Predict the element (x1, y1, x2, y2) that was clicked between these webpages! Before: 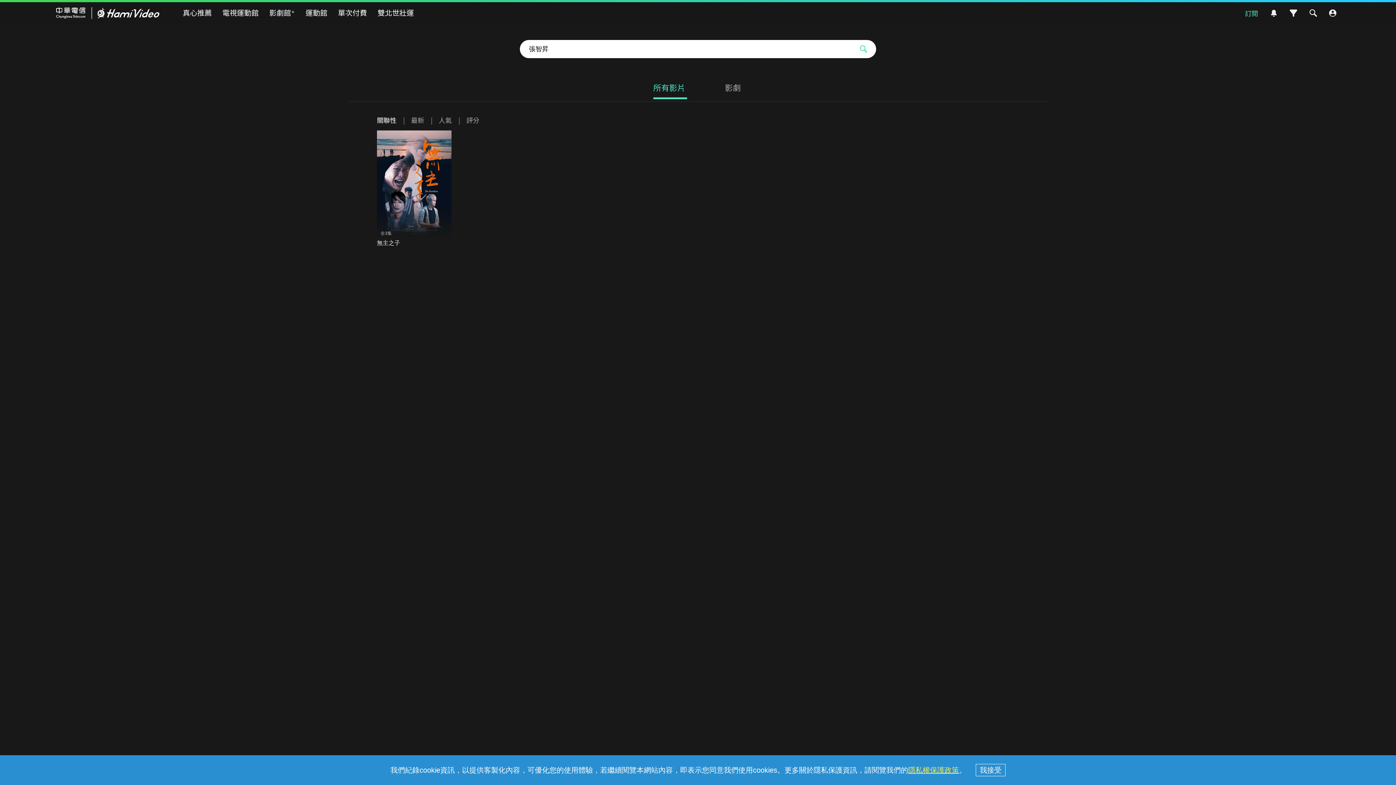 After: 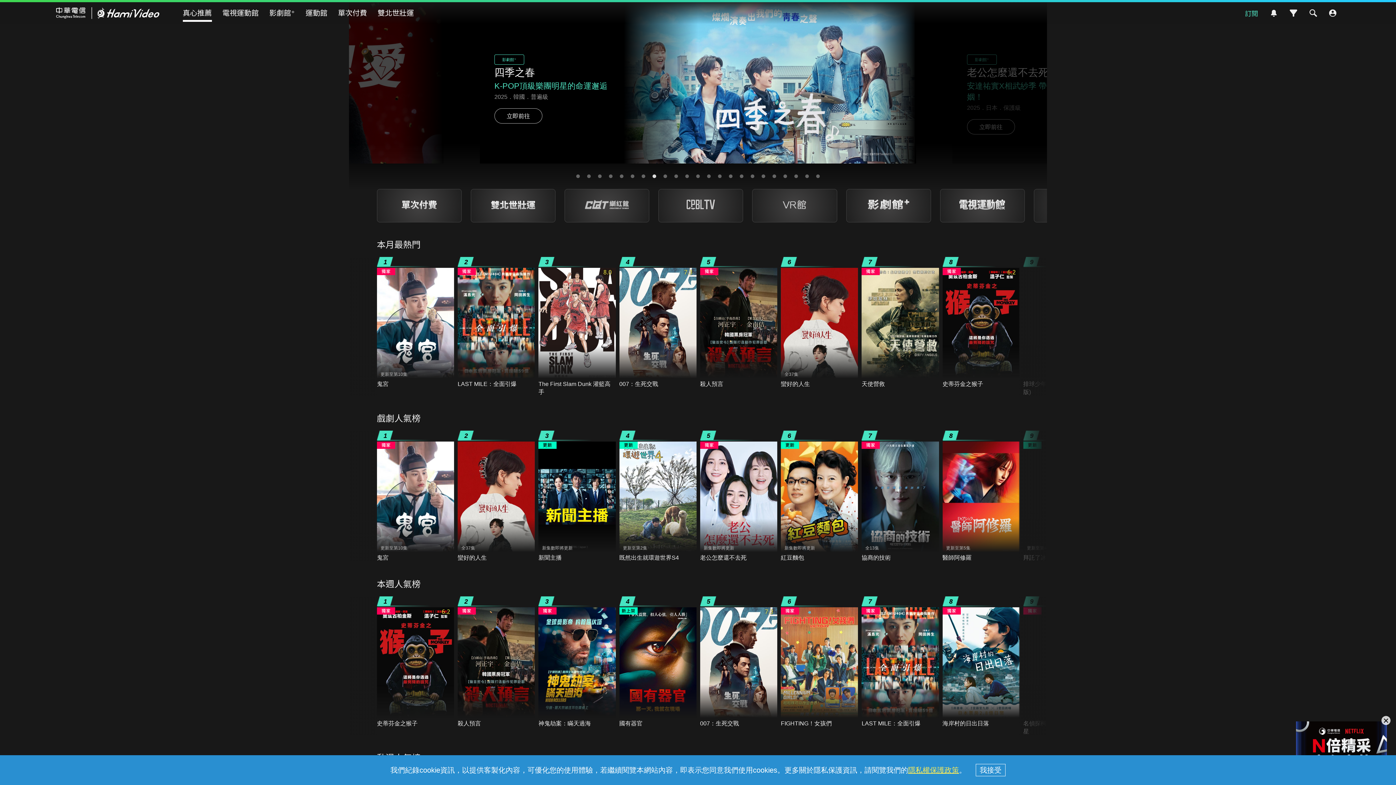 Action: label: 真心推薦 bbox: (182, 5, 211, 20)